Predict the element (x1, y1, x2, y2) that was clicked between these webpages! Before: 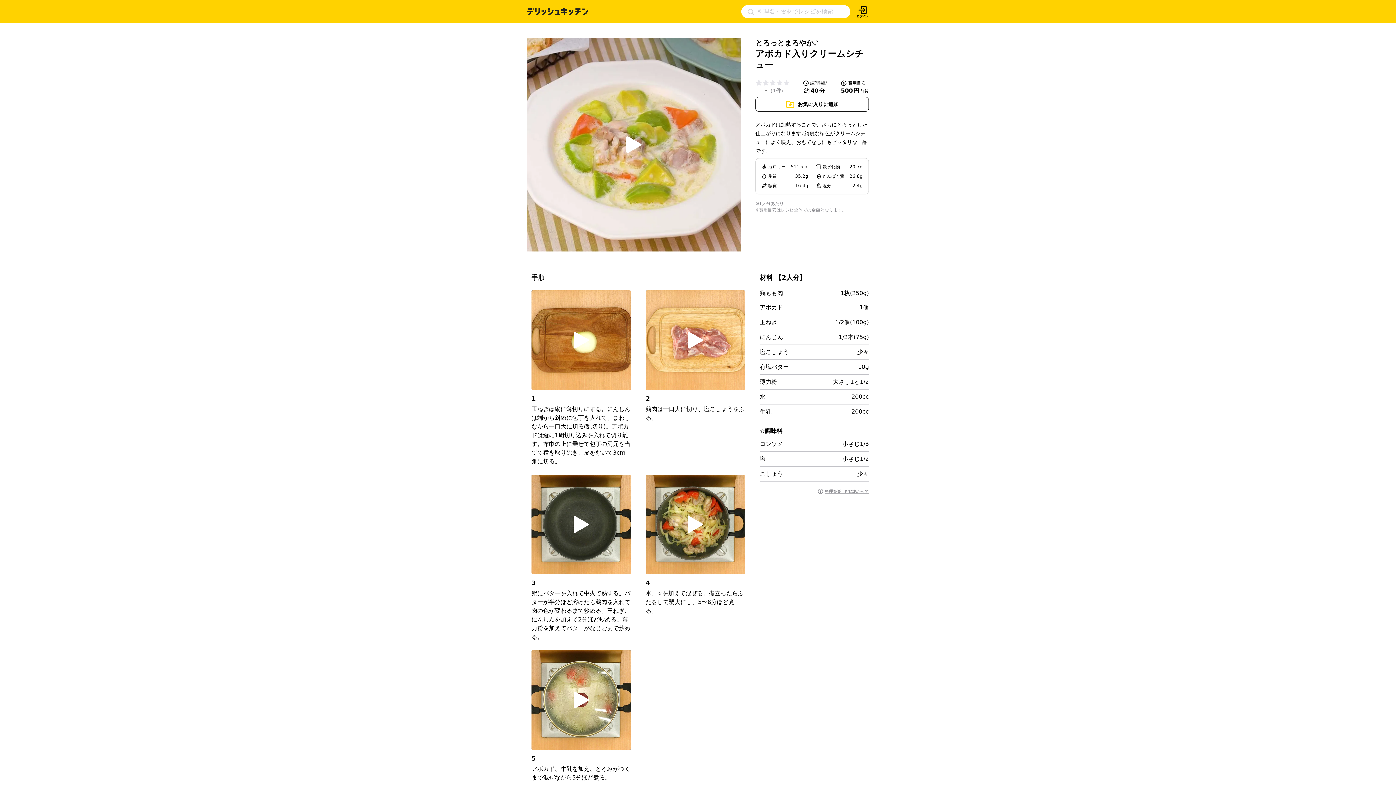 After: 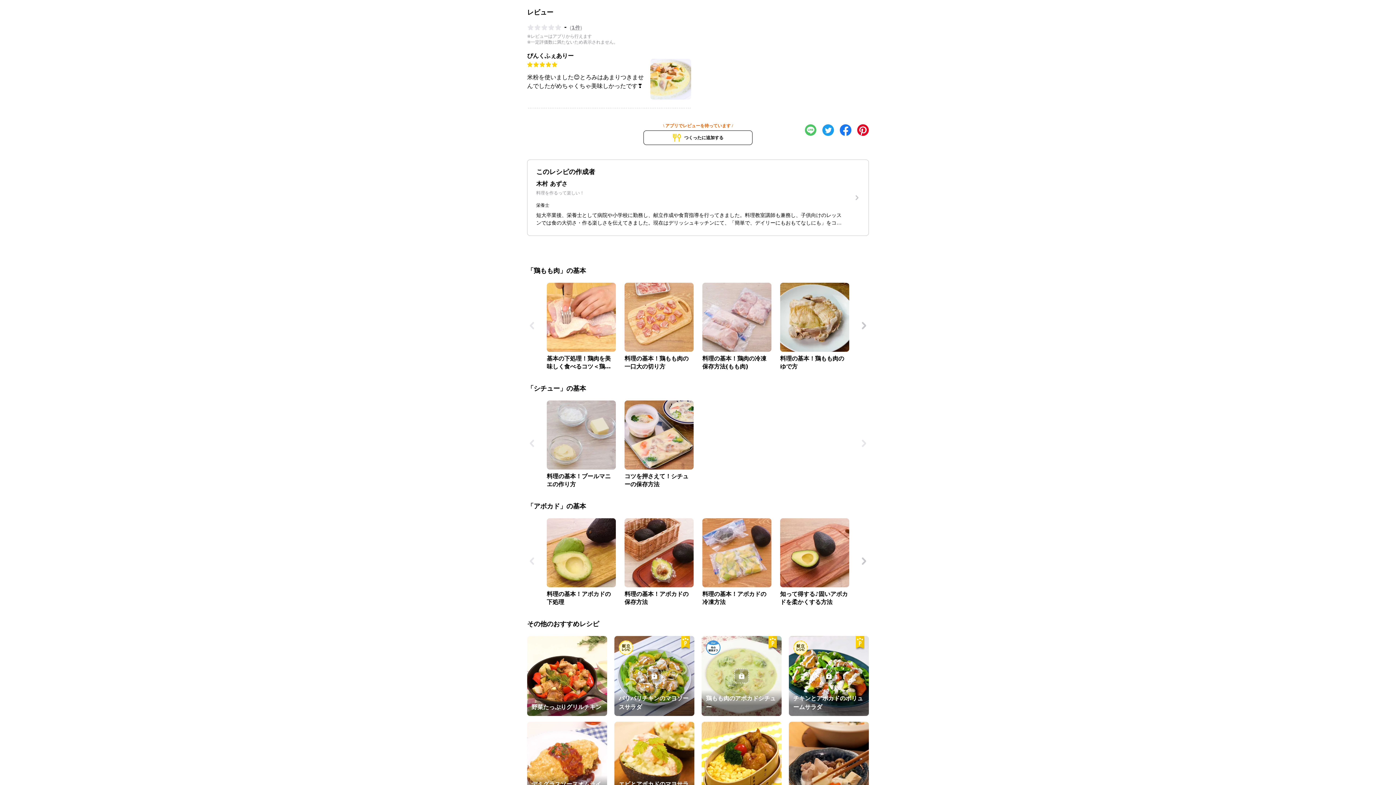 Action: label: 1件 bbox: (772, 87, 781, 93)